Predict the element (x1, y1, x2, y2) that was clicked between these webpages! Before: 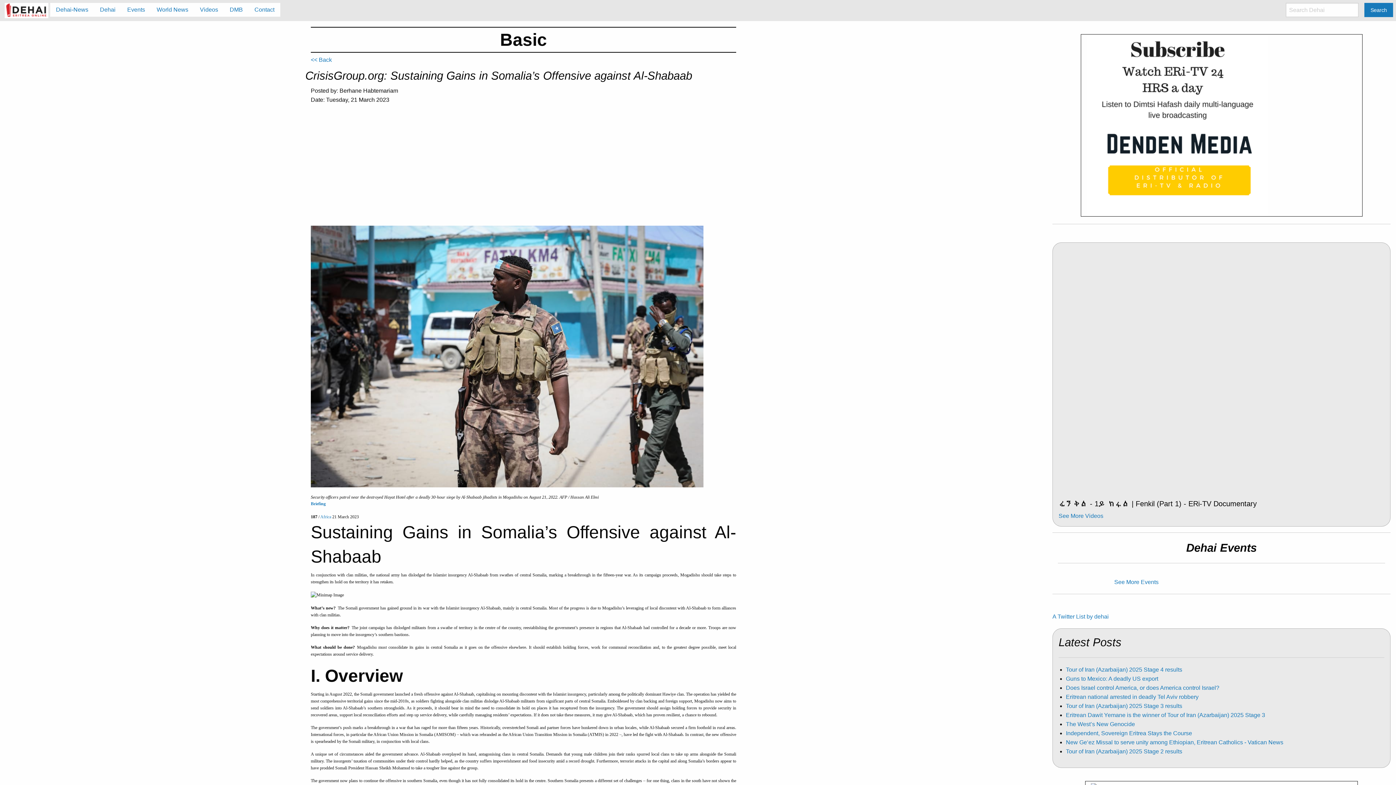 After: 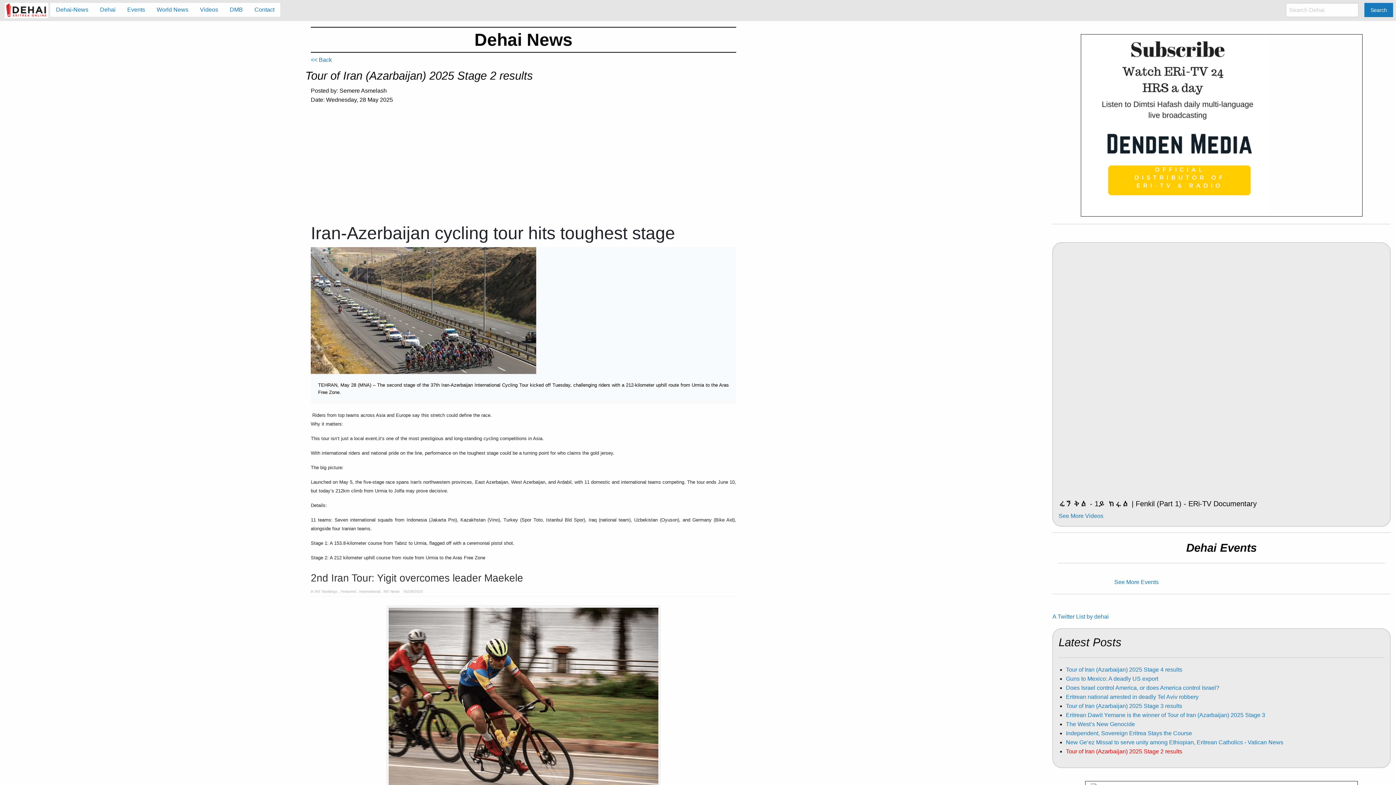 Action: bbox: (1066, 748, 1182, 754) label: Tour of Iran (Azarbaijan) 2025 Stage 2 results